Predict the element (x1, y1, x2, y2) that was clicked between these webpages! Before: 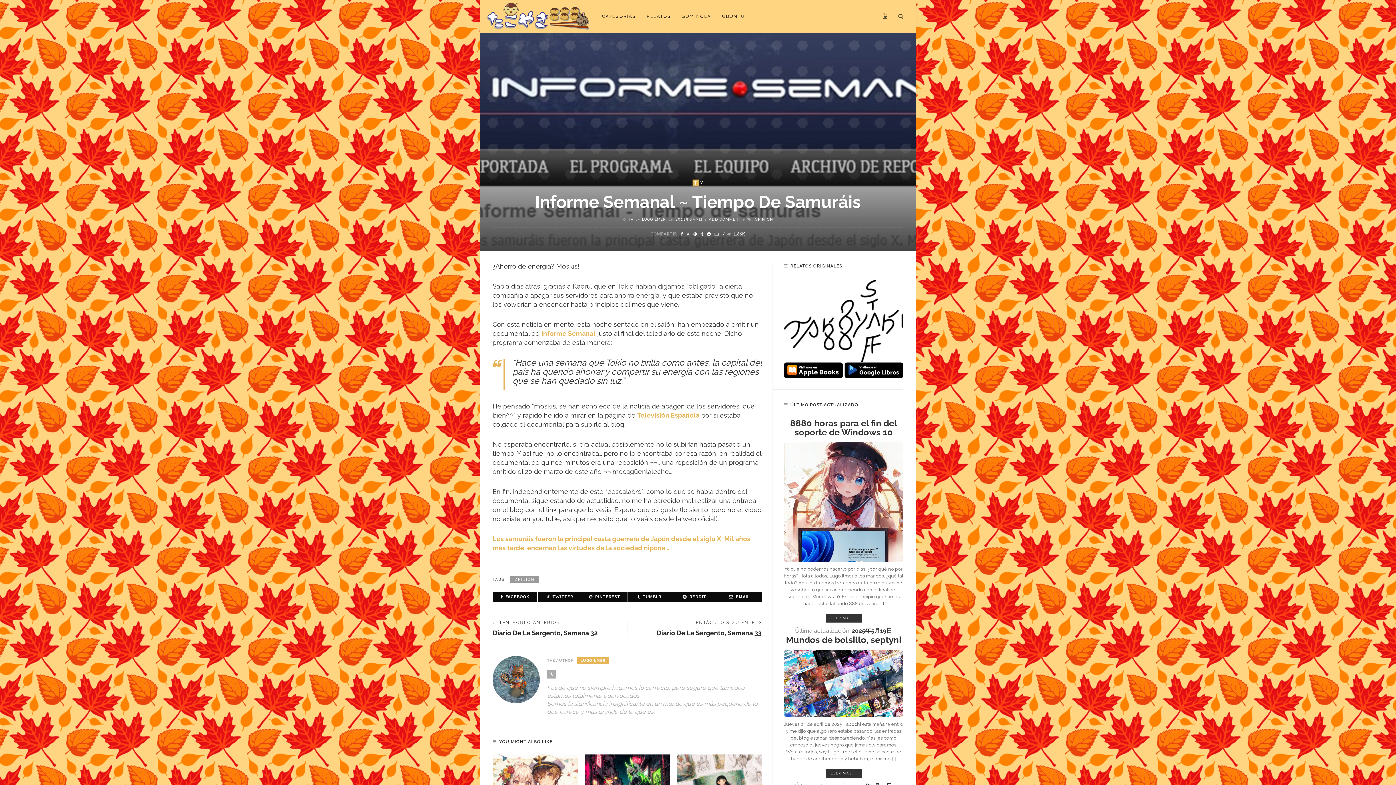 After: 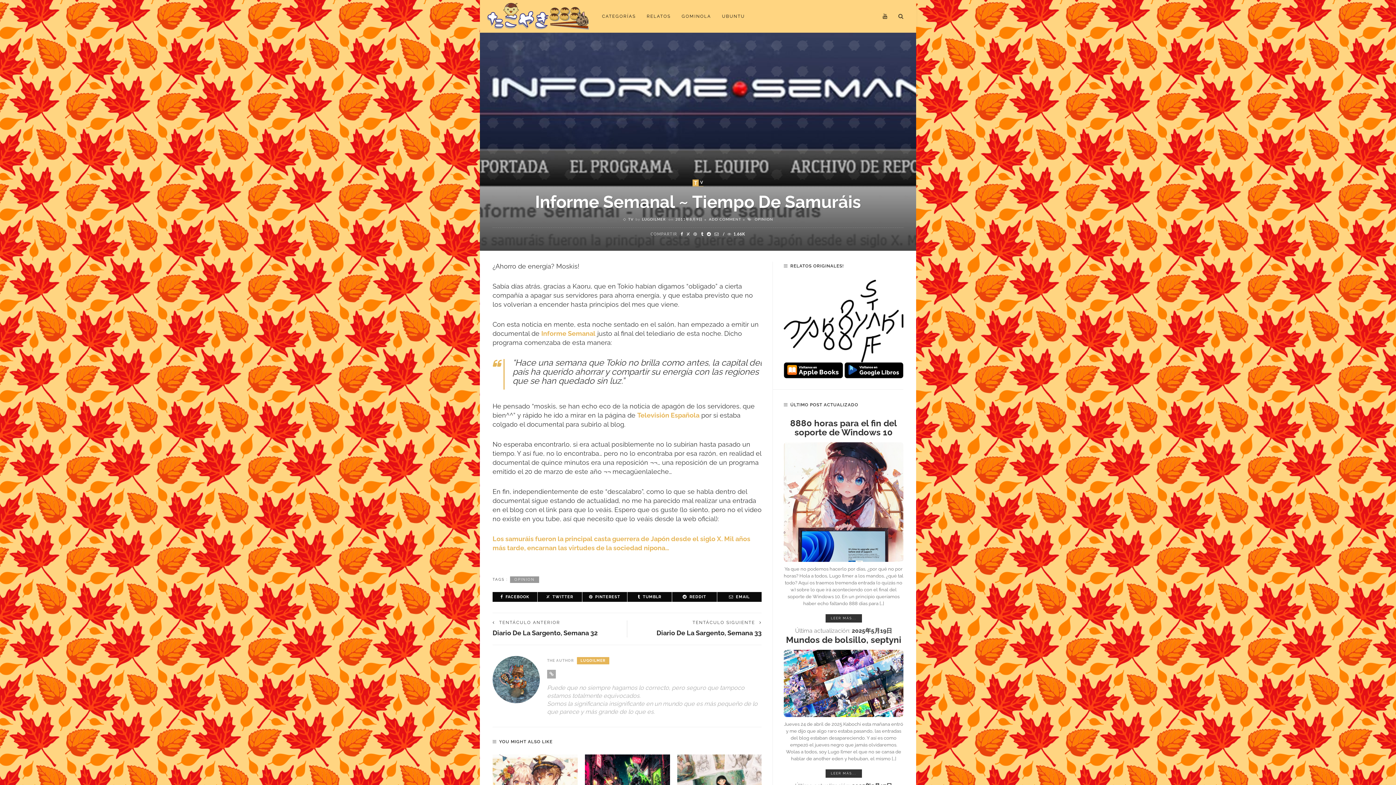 Action: bbox: (691, 232, 698, 236)